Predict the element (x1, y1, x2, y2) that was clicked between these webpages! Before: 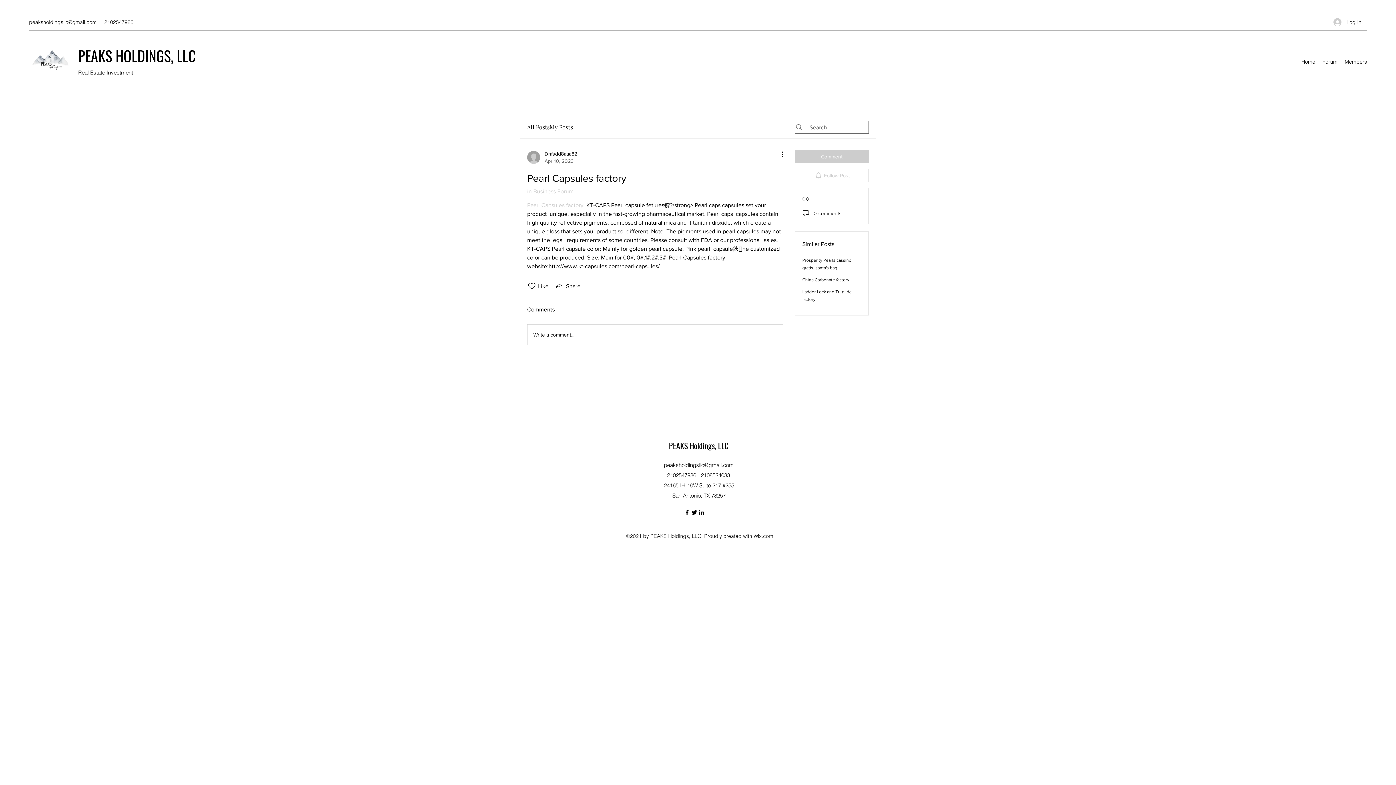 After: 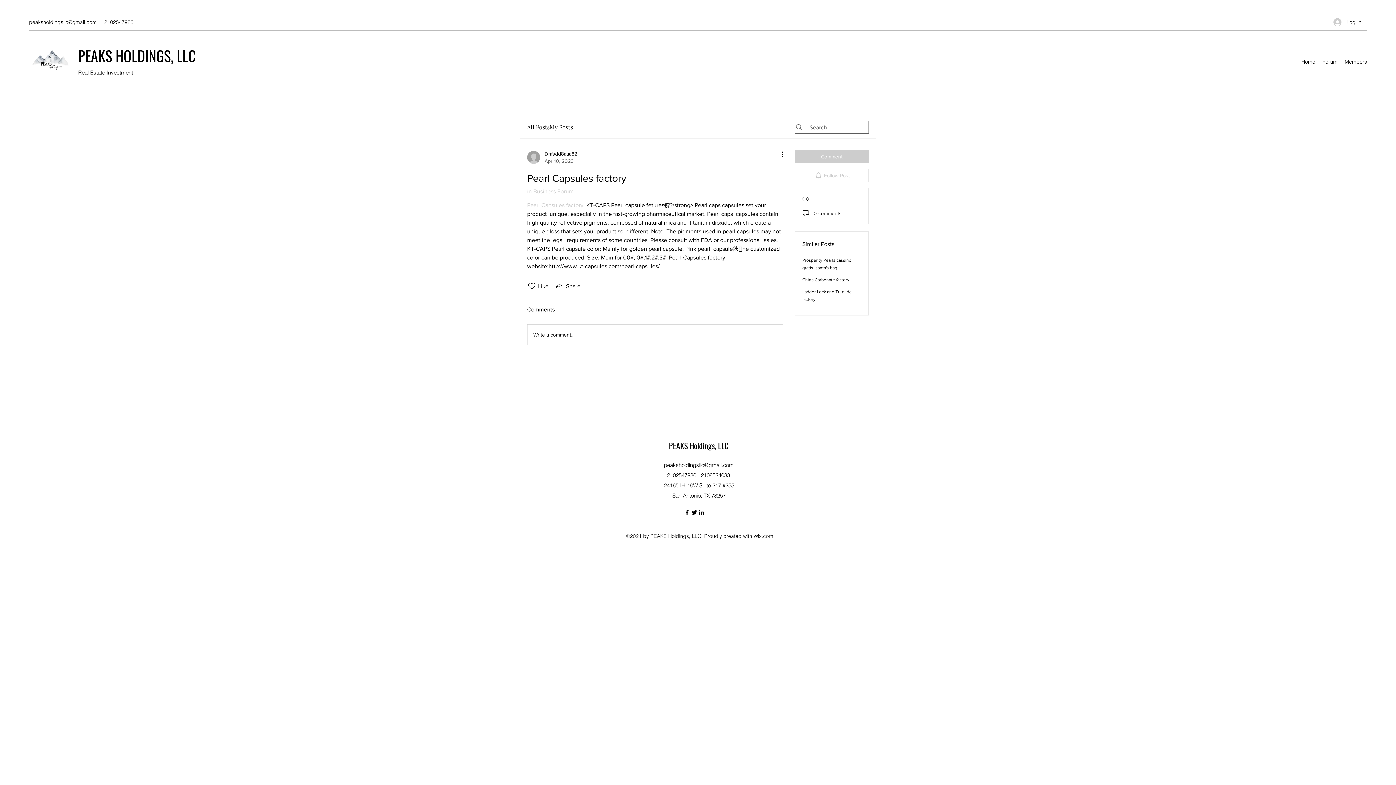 Action: label: LinkedIn bbox: (698, 509, 705, 516)